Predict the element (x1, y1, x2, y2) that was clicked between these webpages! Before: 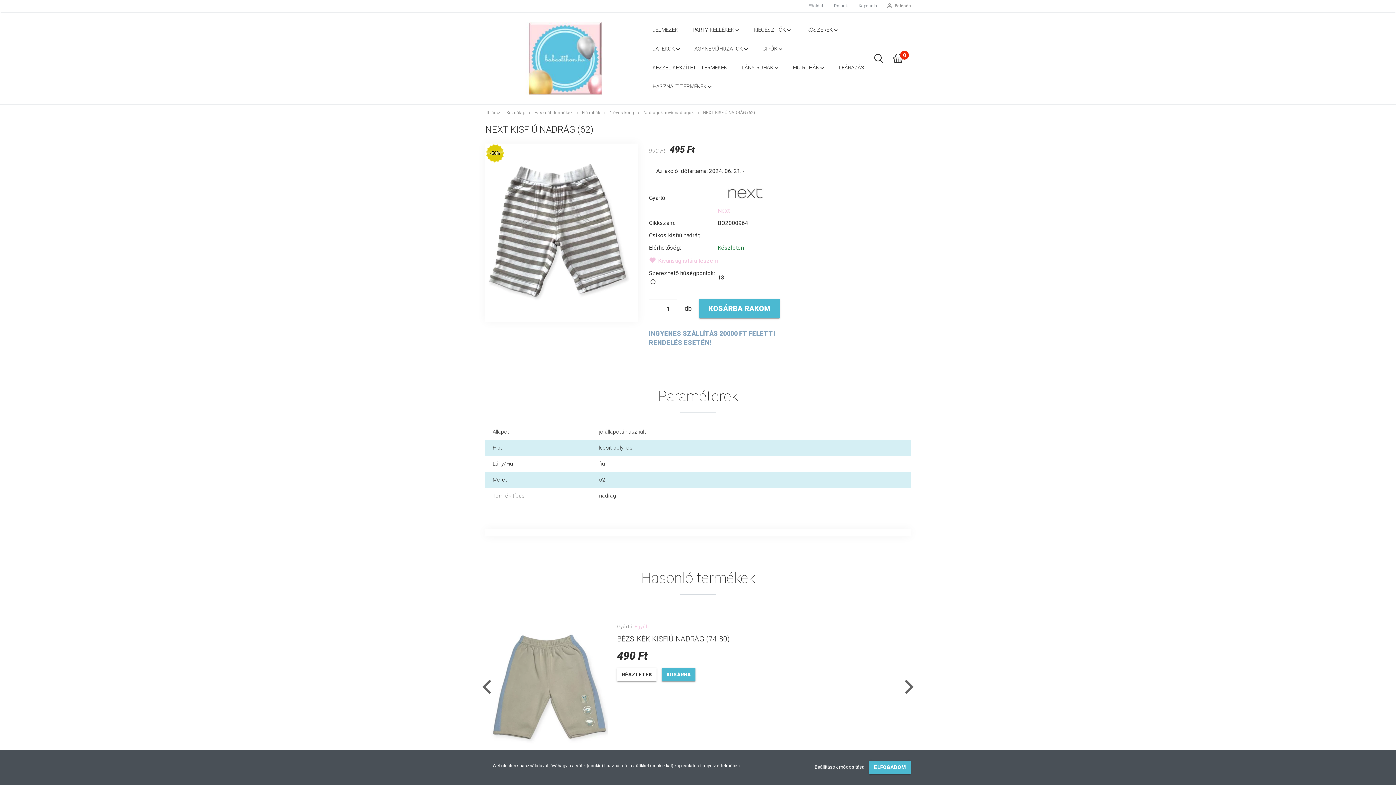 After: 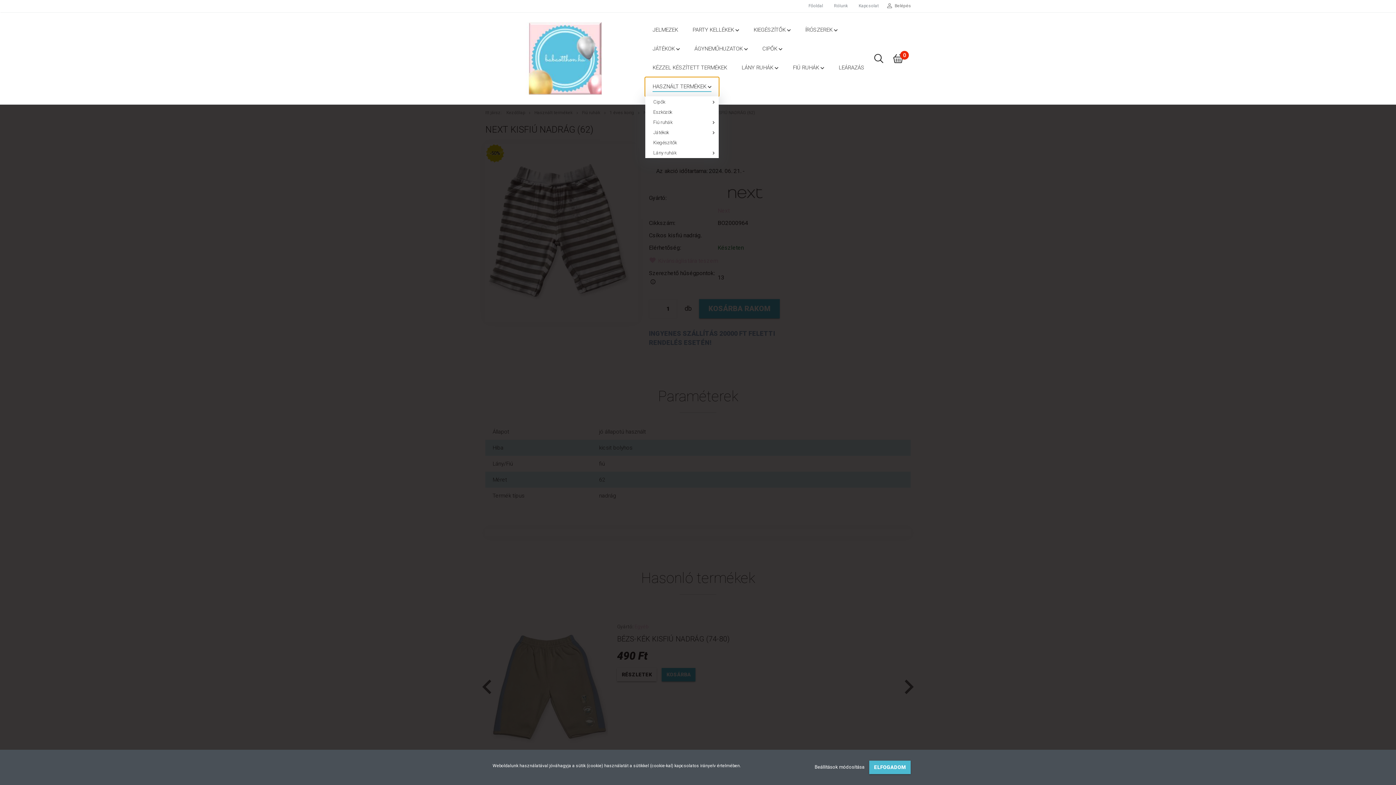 Action: bbox: (645, 77, 718, 96) label: HASZNÁLT TERMÉKEK 